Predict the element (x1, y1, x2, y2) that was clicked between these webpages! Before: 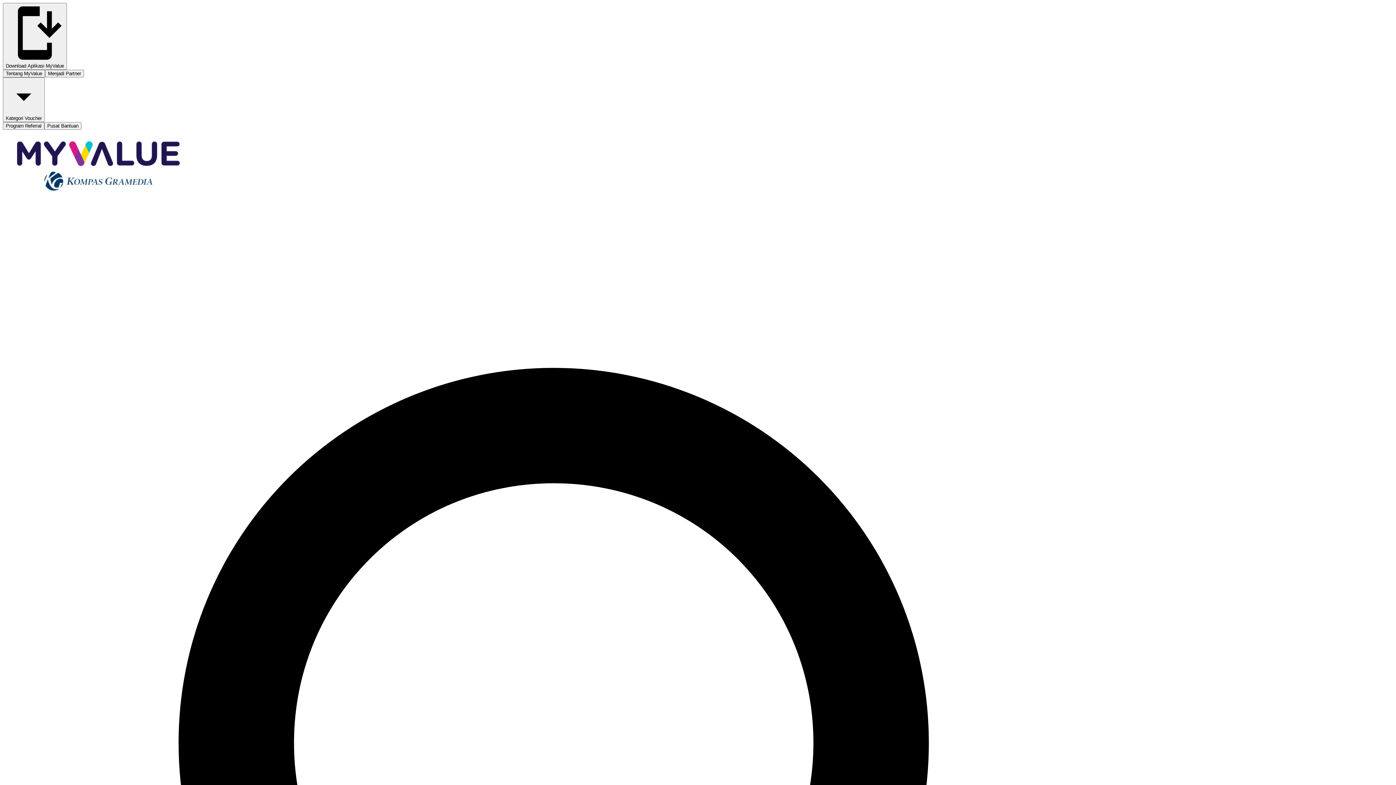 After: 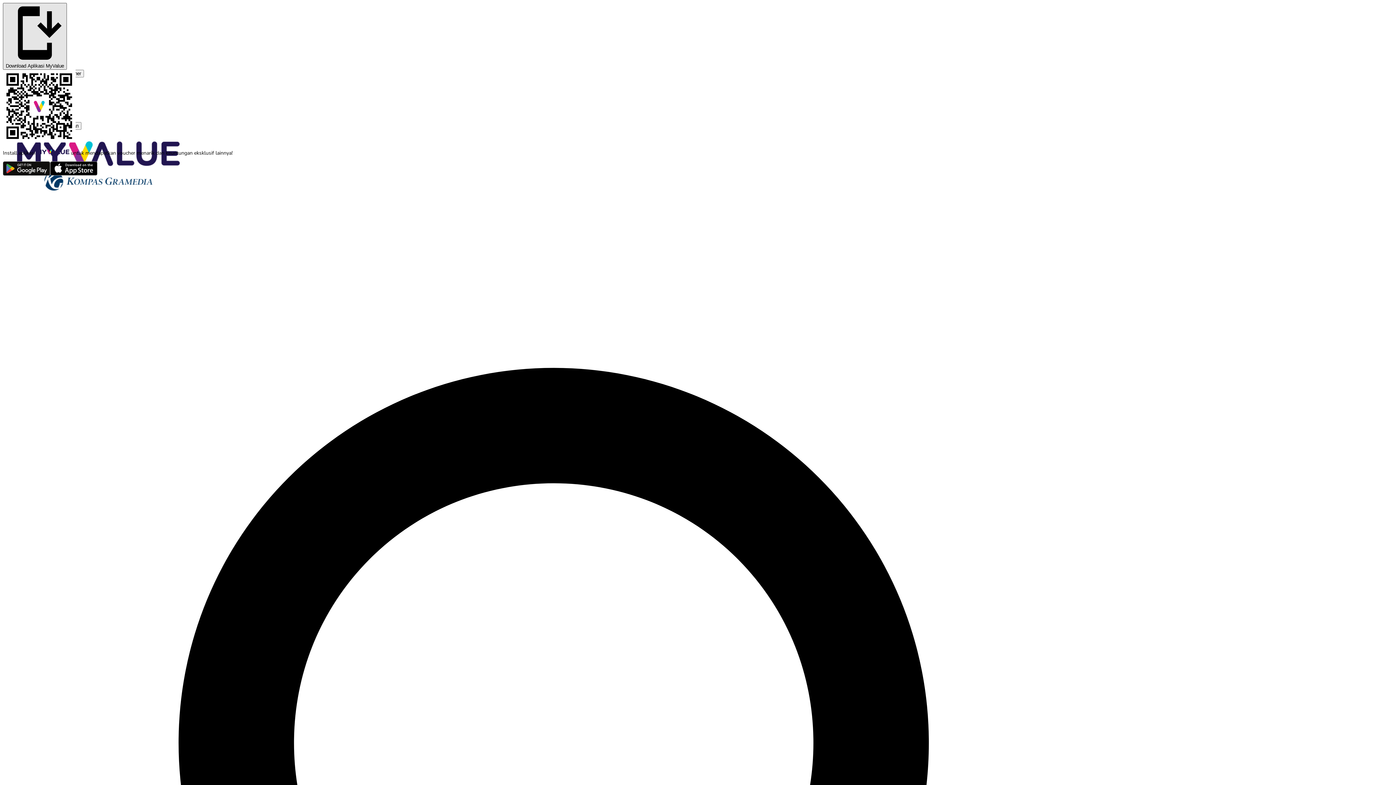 Action: label: Download Aplikasi MyValue bbox: (2, 2, 66, 69)